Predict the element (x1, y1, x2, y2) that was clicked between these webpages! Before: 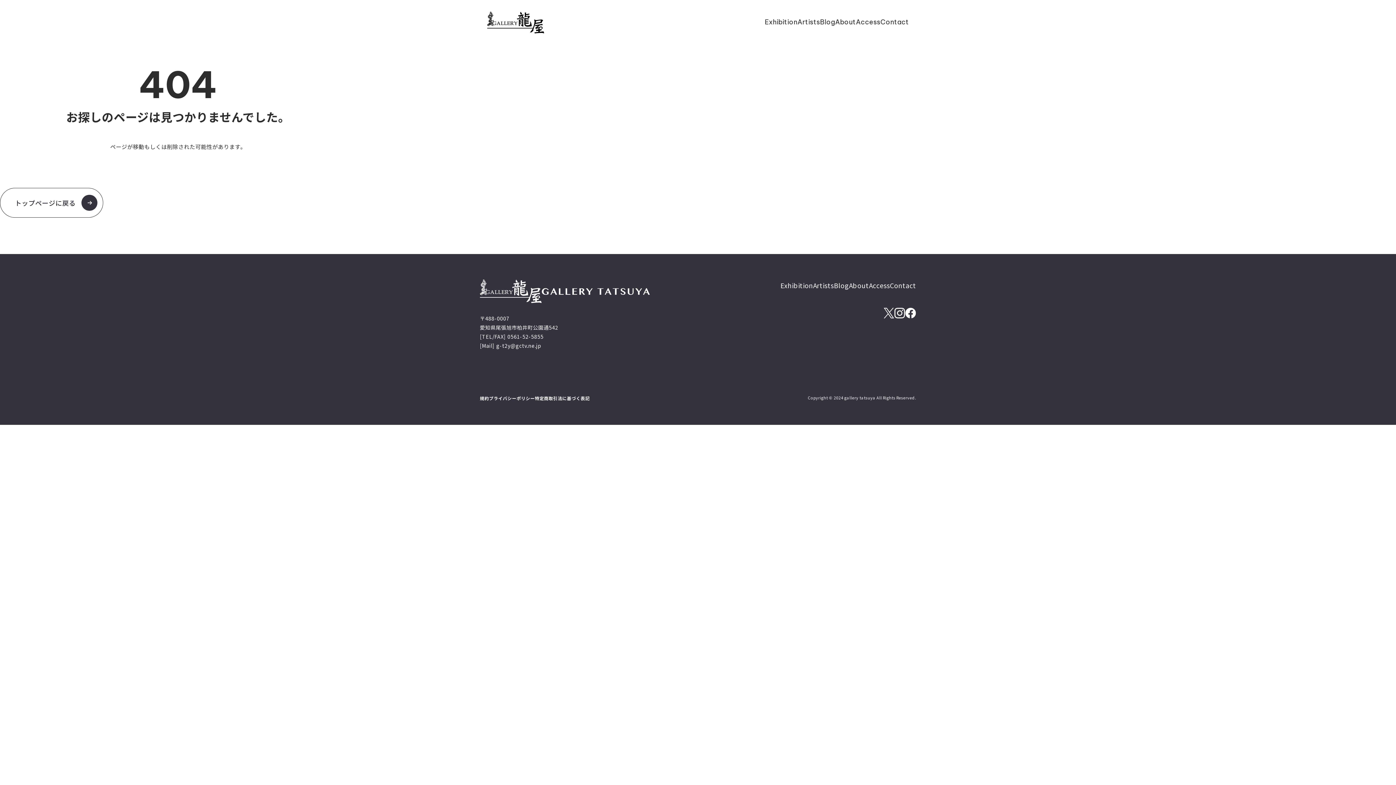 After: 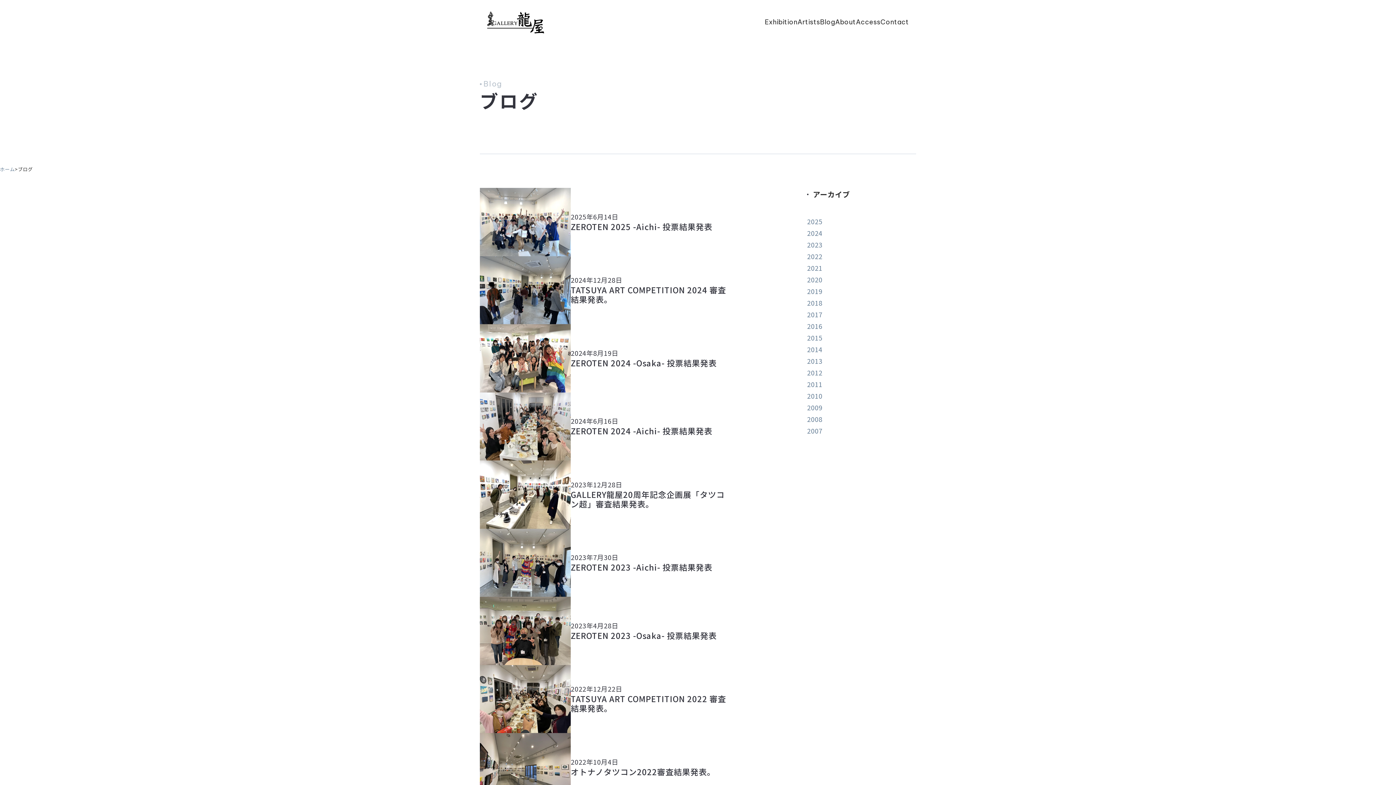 Action: bbox: (820, 17, 835, 28) label: Blog